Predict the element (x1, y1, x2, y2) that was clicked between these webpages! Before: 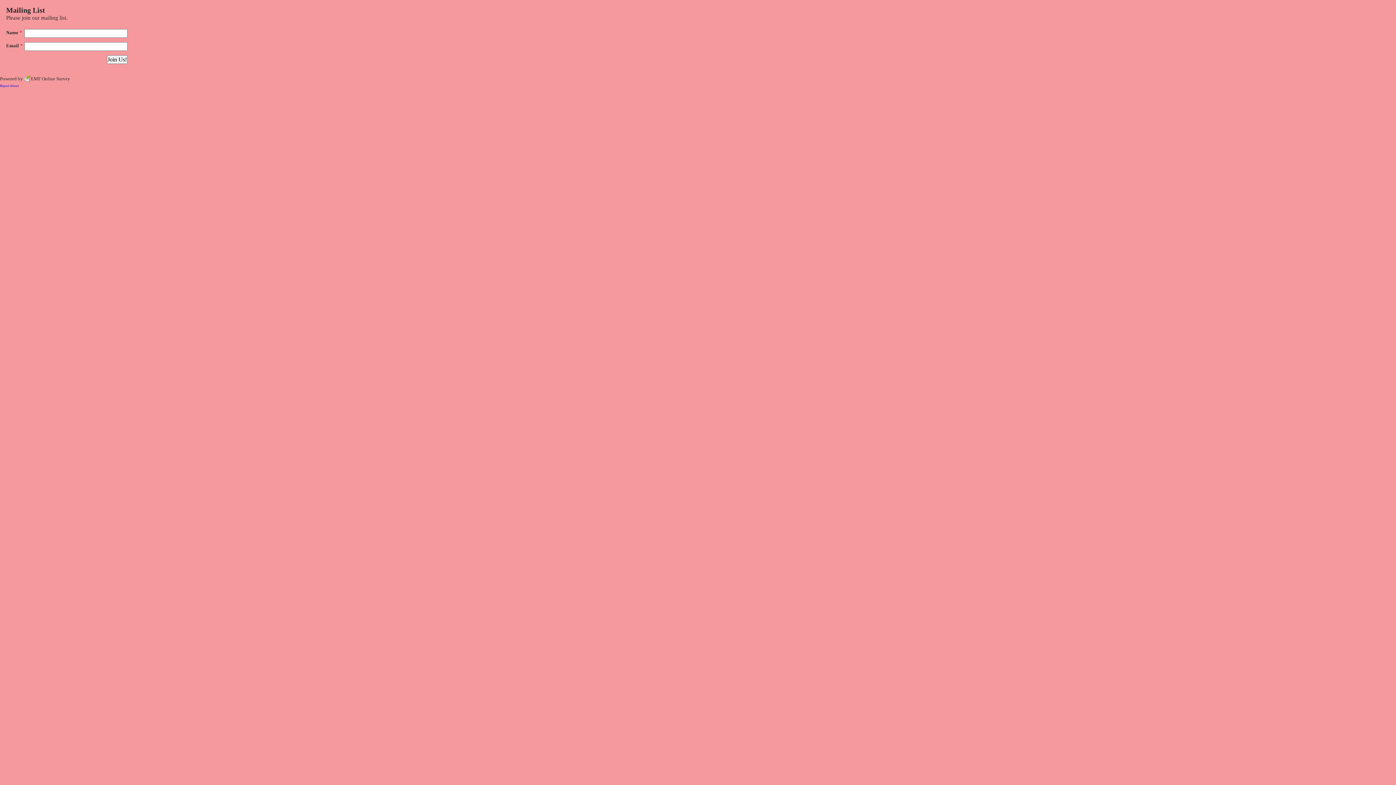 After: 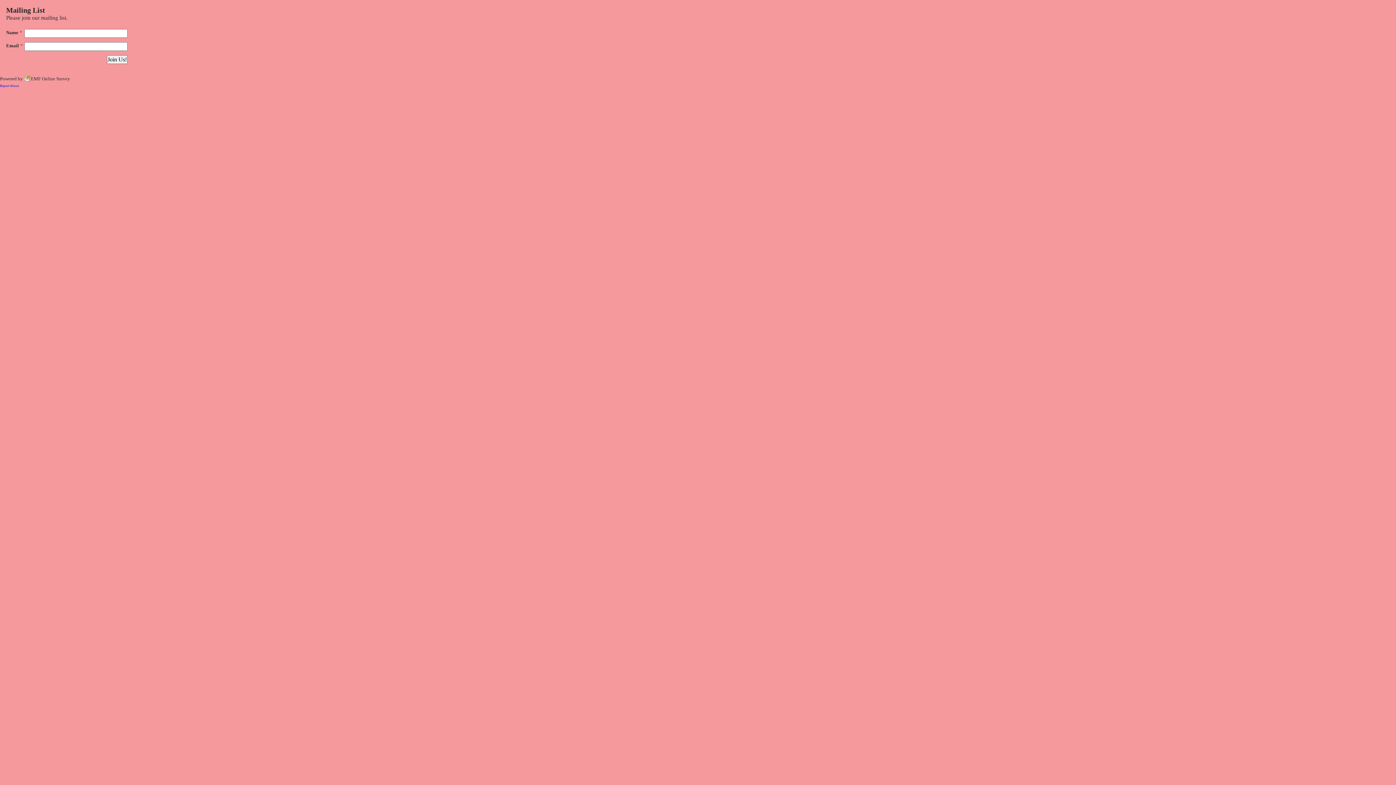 Action: label: Online Survey bbox: (41, 75, 70, 81)